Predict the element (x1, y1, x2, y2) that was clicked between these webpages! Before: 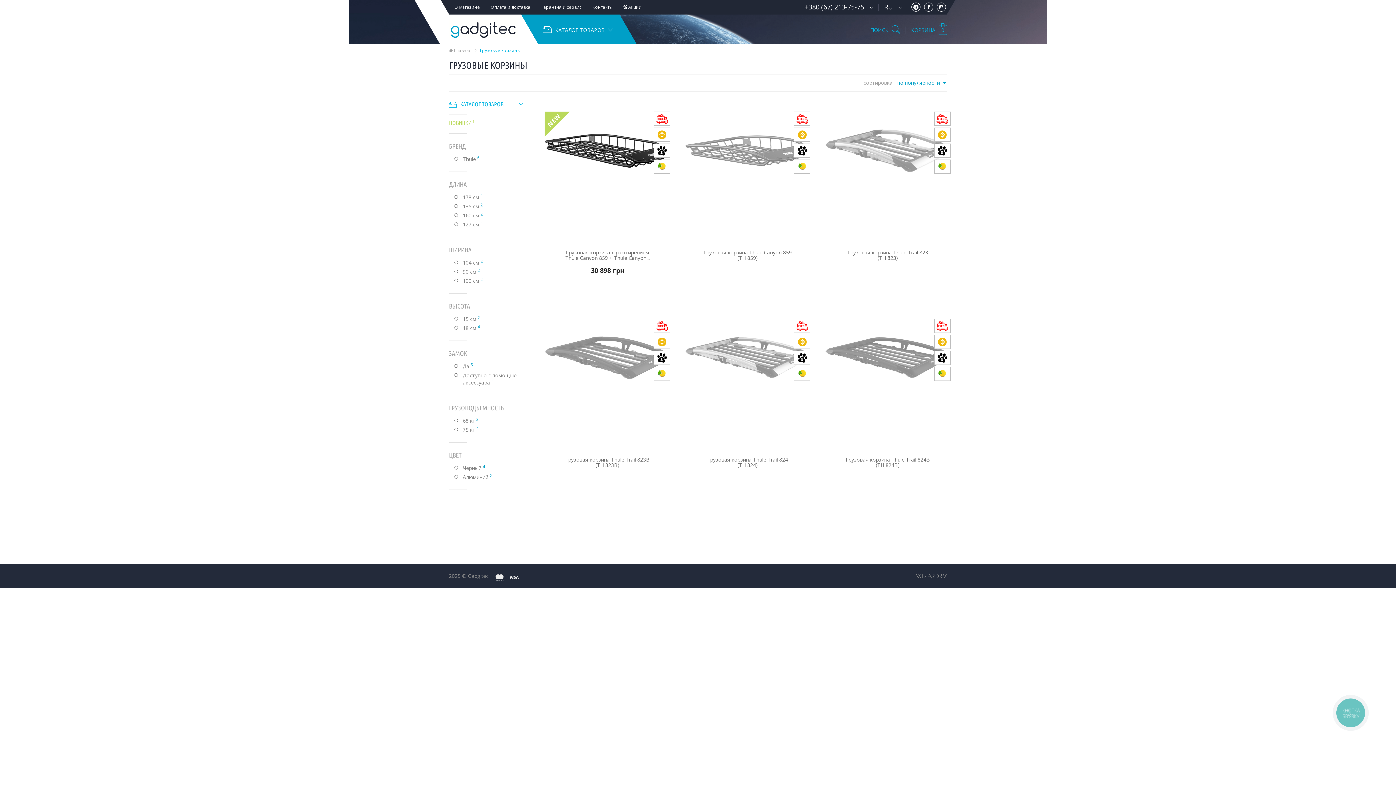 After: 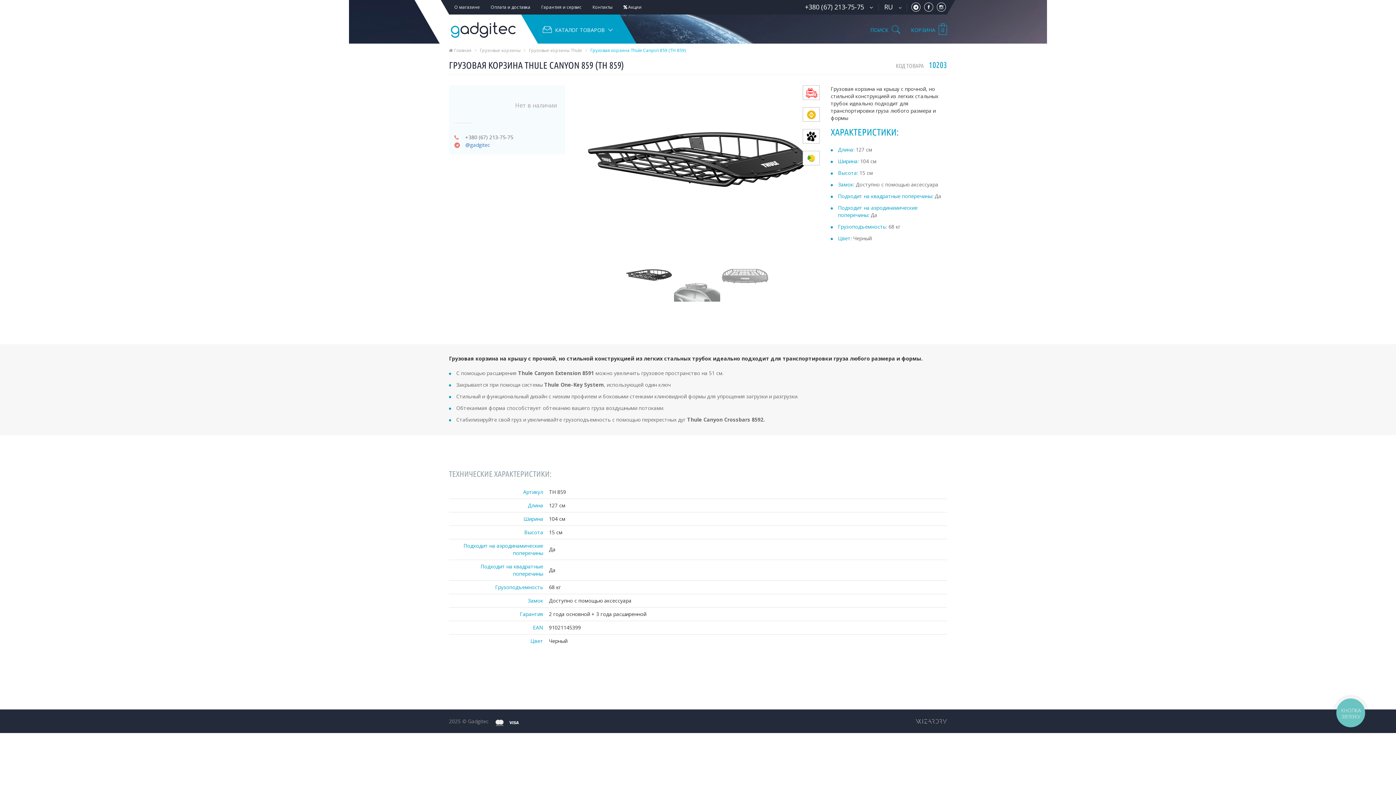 Action: bbox: (685, 146, 810, 153)